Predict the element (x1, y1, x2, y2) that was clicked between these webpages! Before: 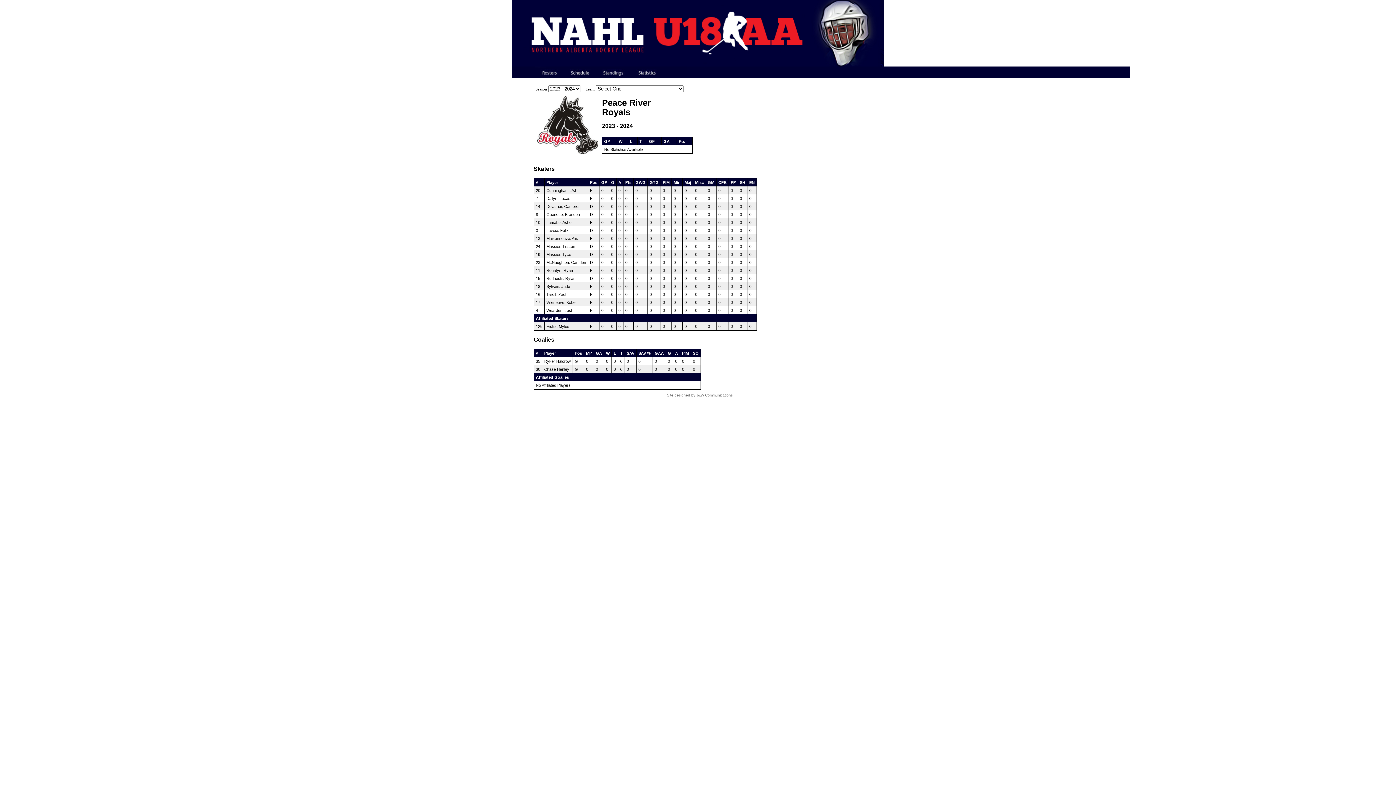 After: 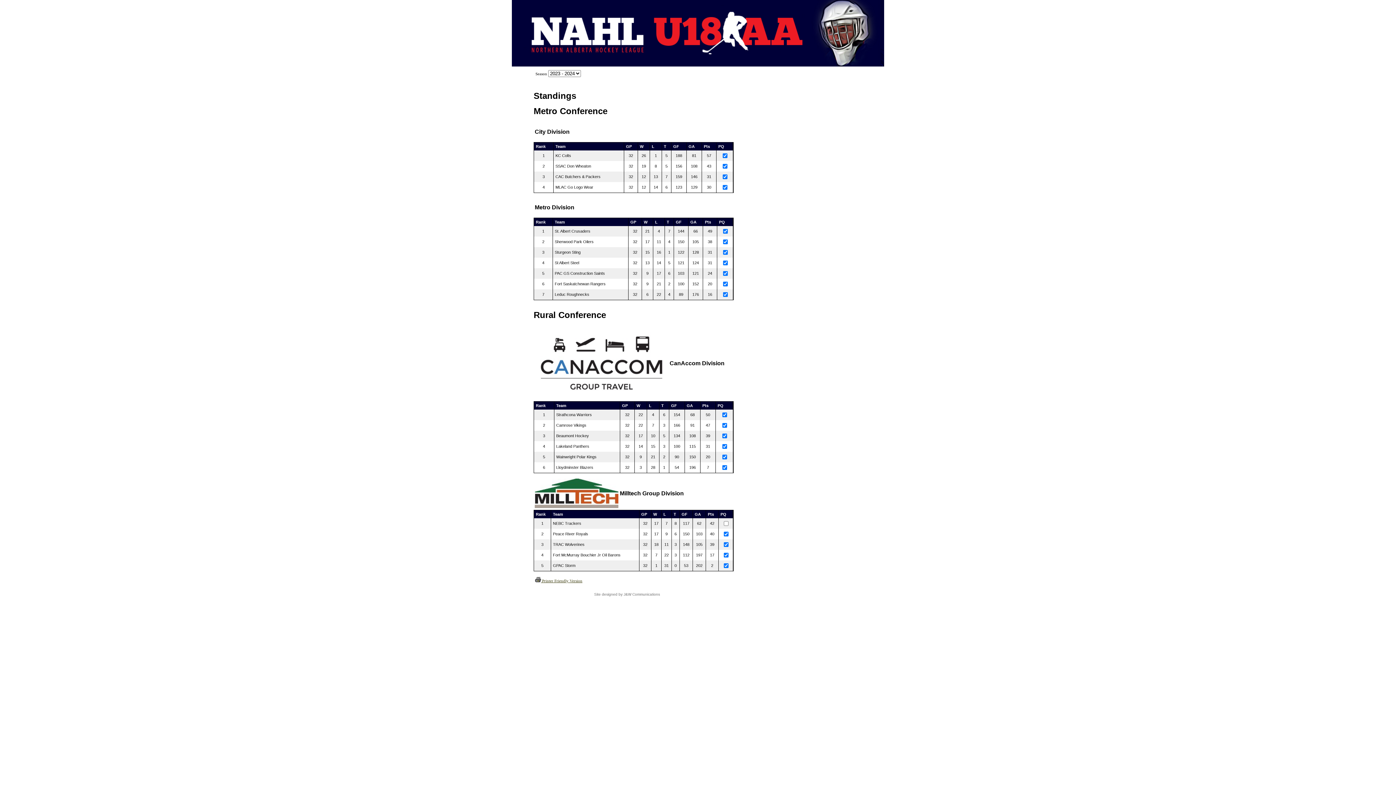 Action: label:    bbox: (596, 66, 630, 78)